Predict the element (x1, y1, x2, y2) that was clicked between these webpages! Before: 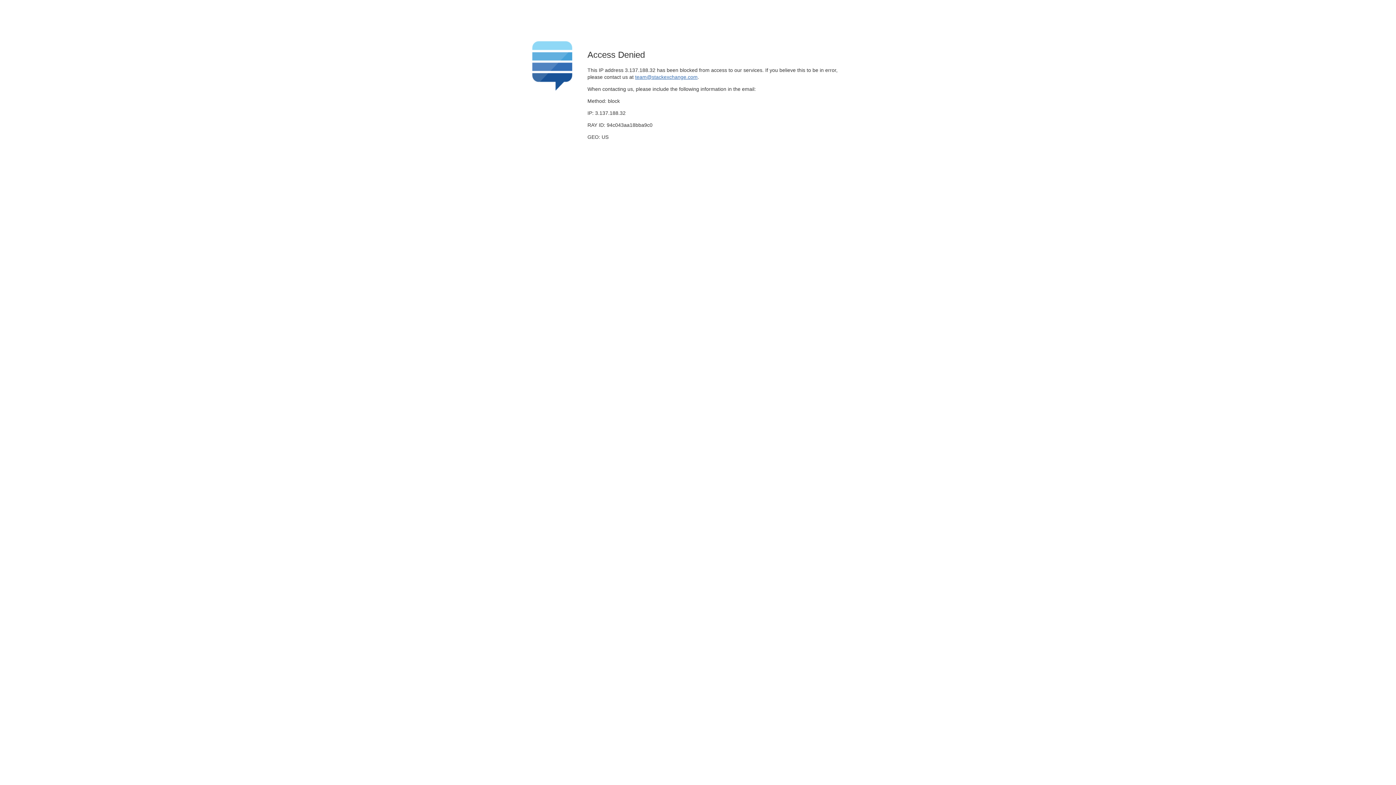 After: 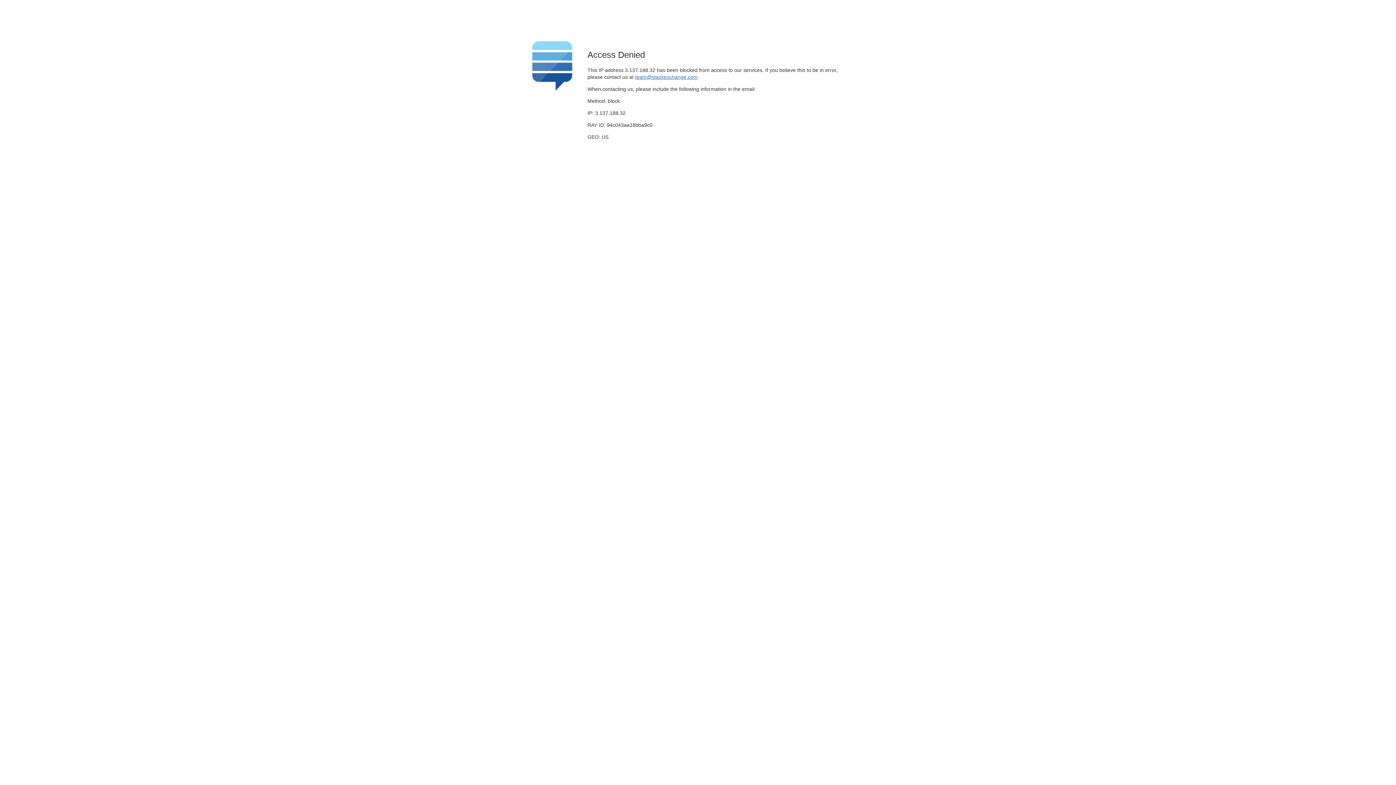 Action: label: team@stackexchange.com bbox: (635, 74, 697, 79)